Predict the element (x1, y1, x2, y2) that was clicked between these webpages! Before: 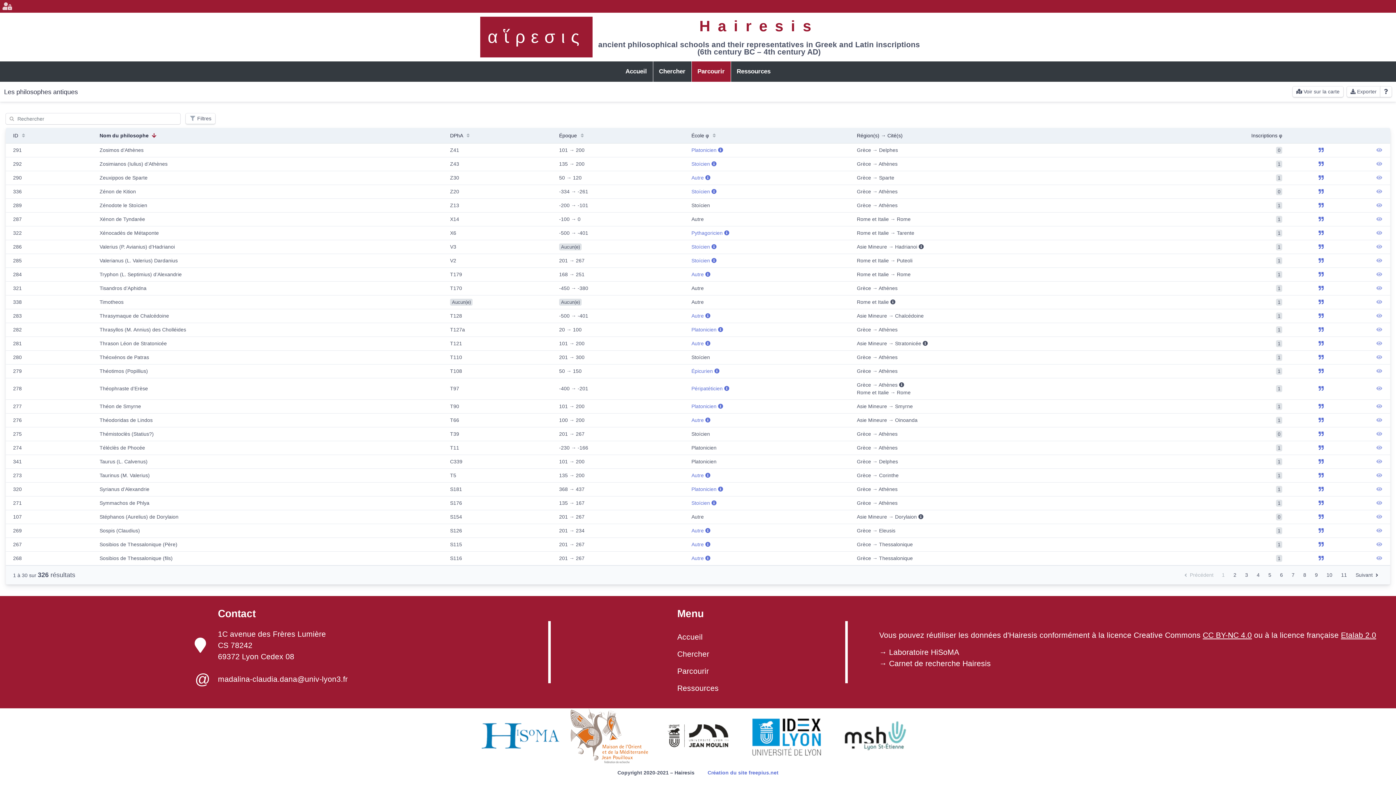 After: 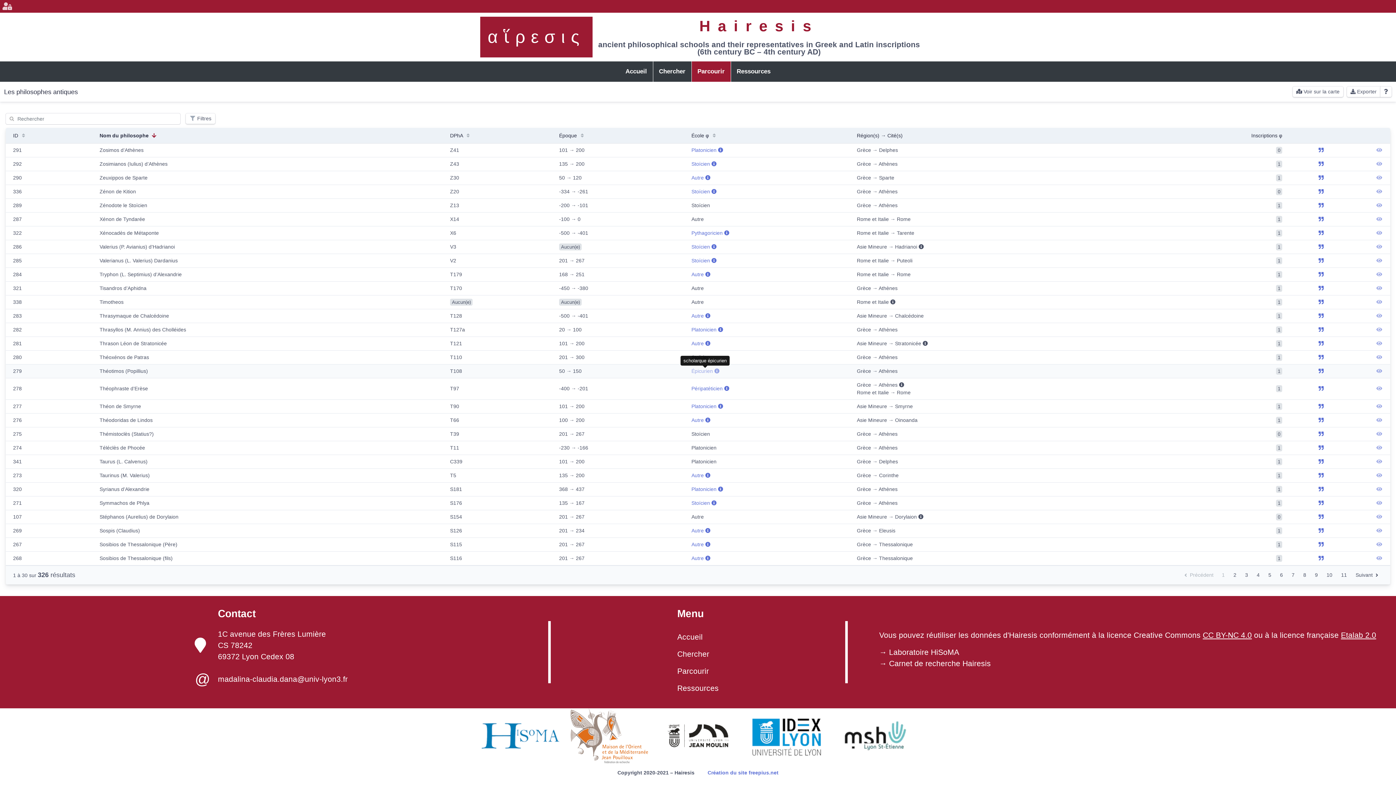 Action: label: Épicurien  bbox: (691, 368, 719, 374)